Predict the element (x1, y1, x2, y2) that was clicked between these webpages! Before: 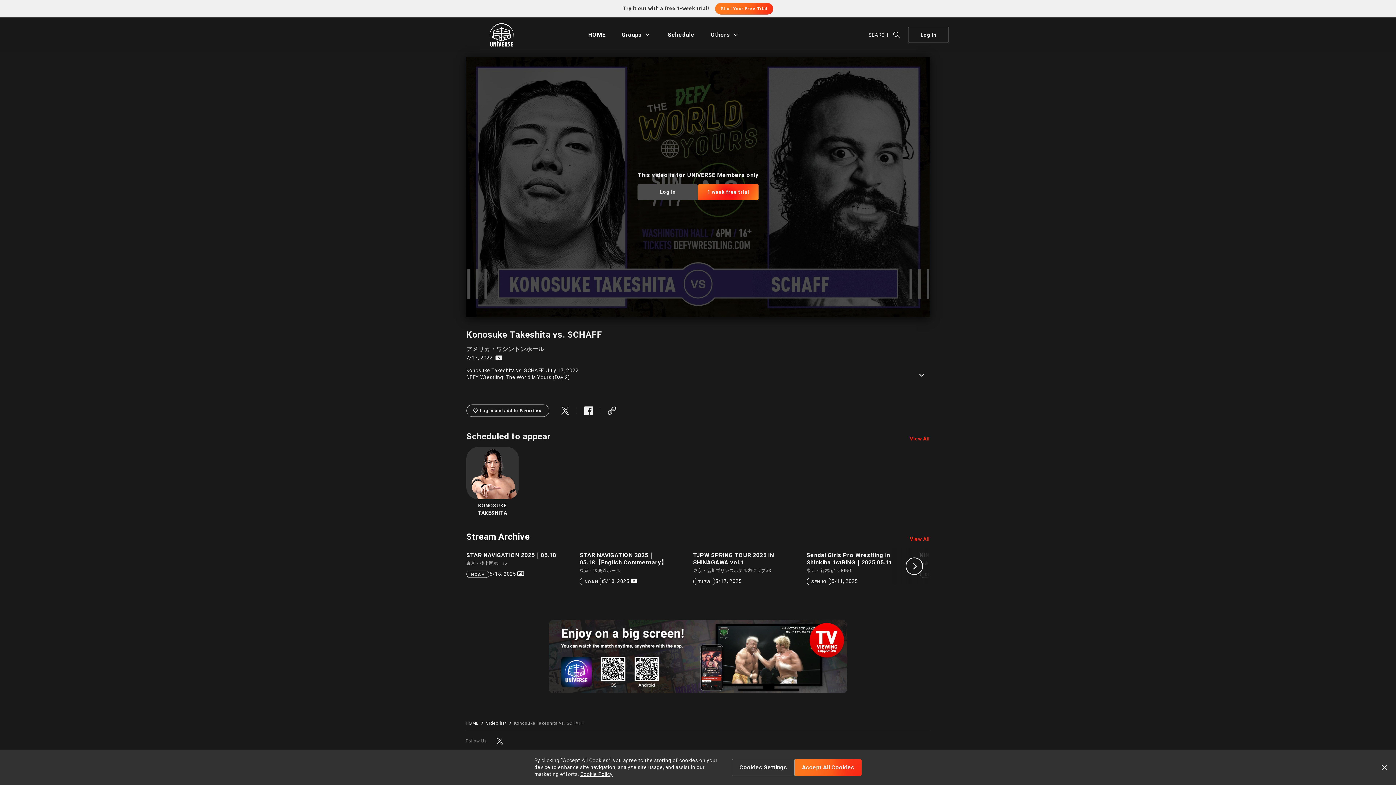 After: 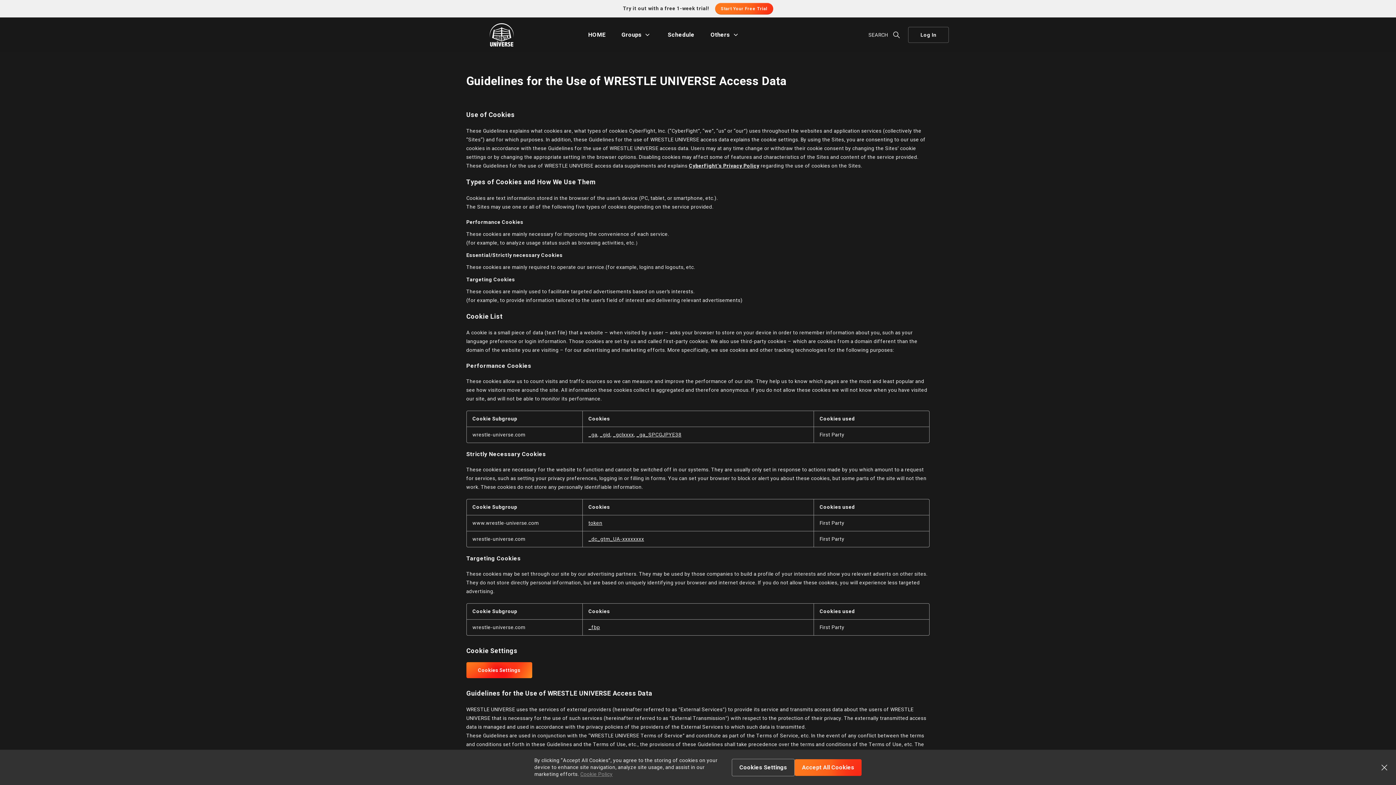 Action: bbox: (580, 770, 612, 778) label: Cookie Policy